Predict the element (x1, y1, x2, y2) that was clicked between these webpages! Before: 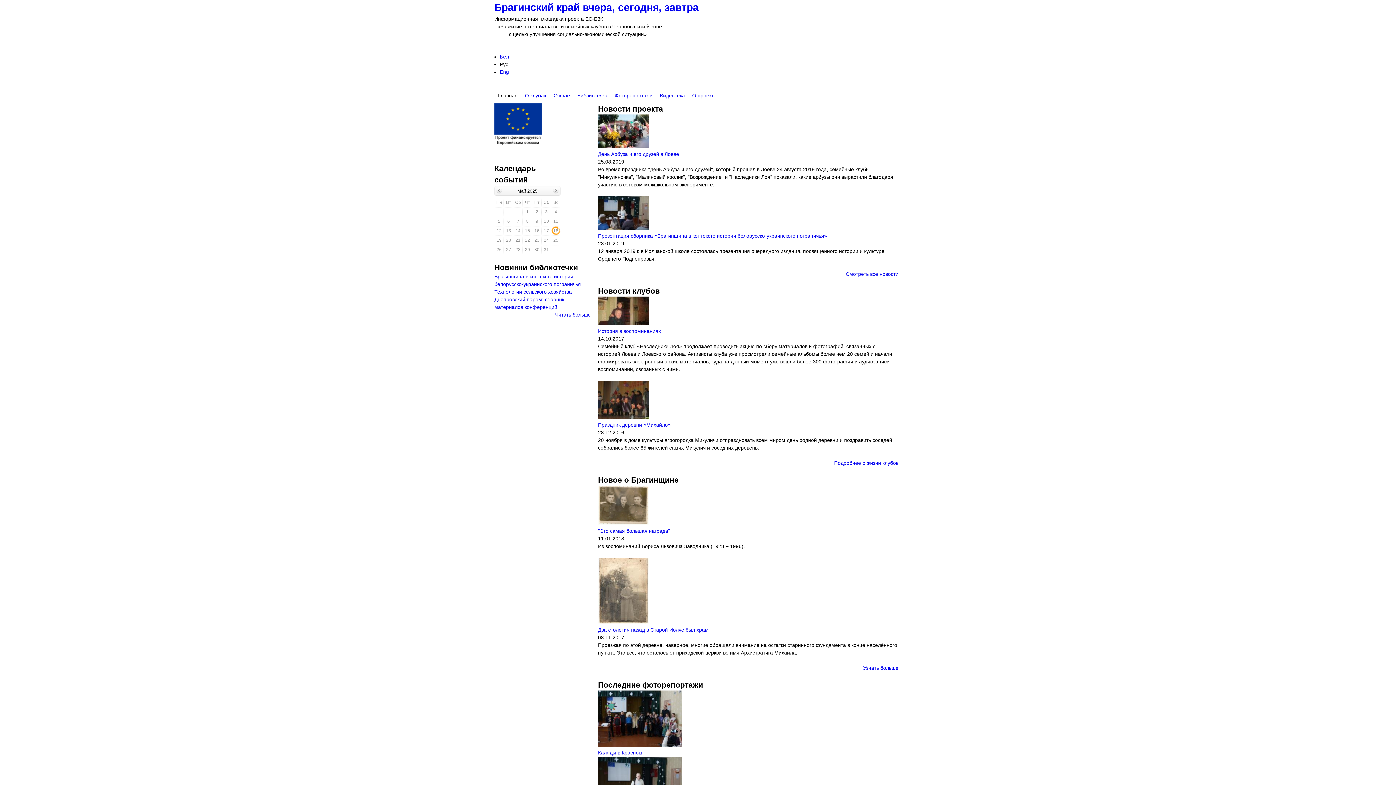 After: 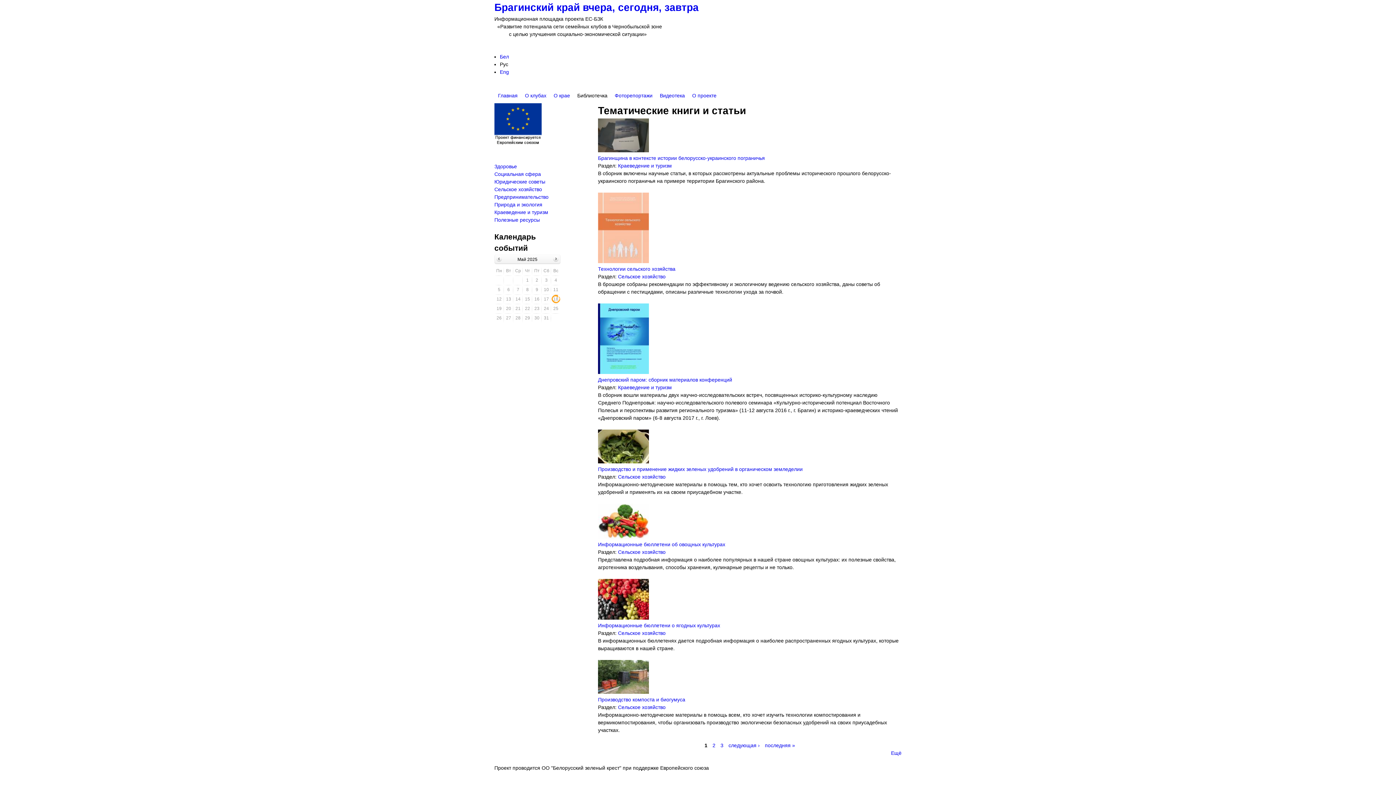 Action: bbox: (555, 312, 590, 317) label: Читать больше